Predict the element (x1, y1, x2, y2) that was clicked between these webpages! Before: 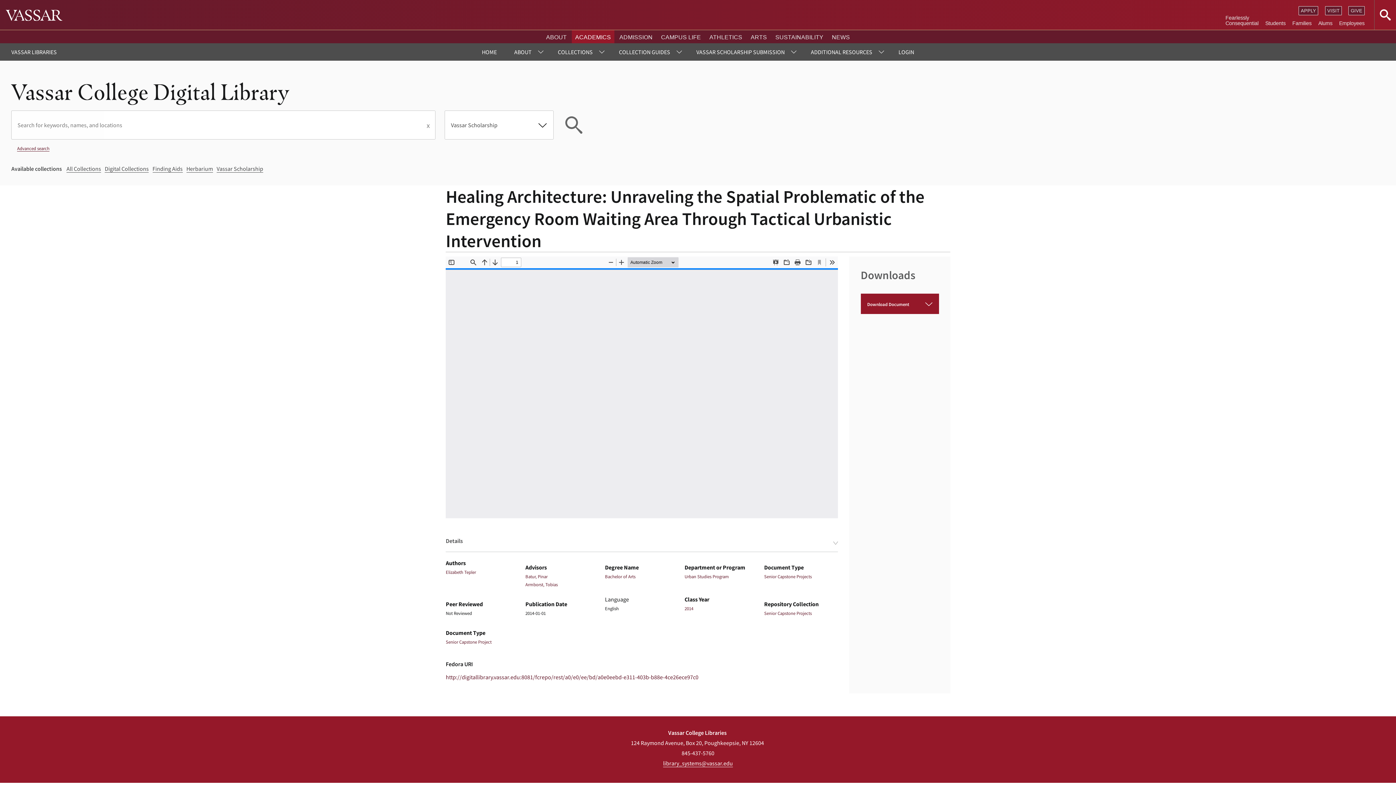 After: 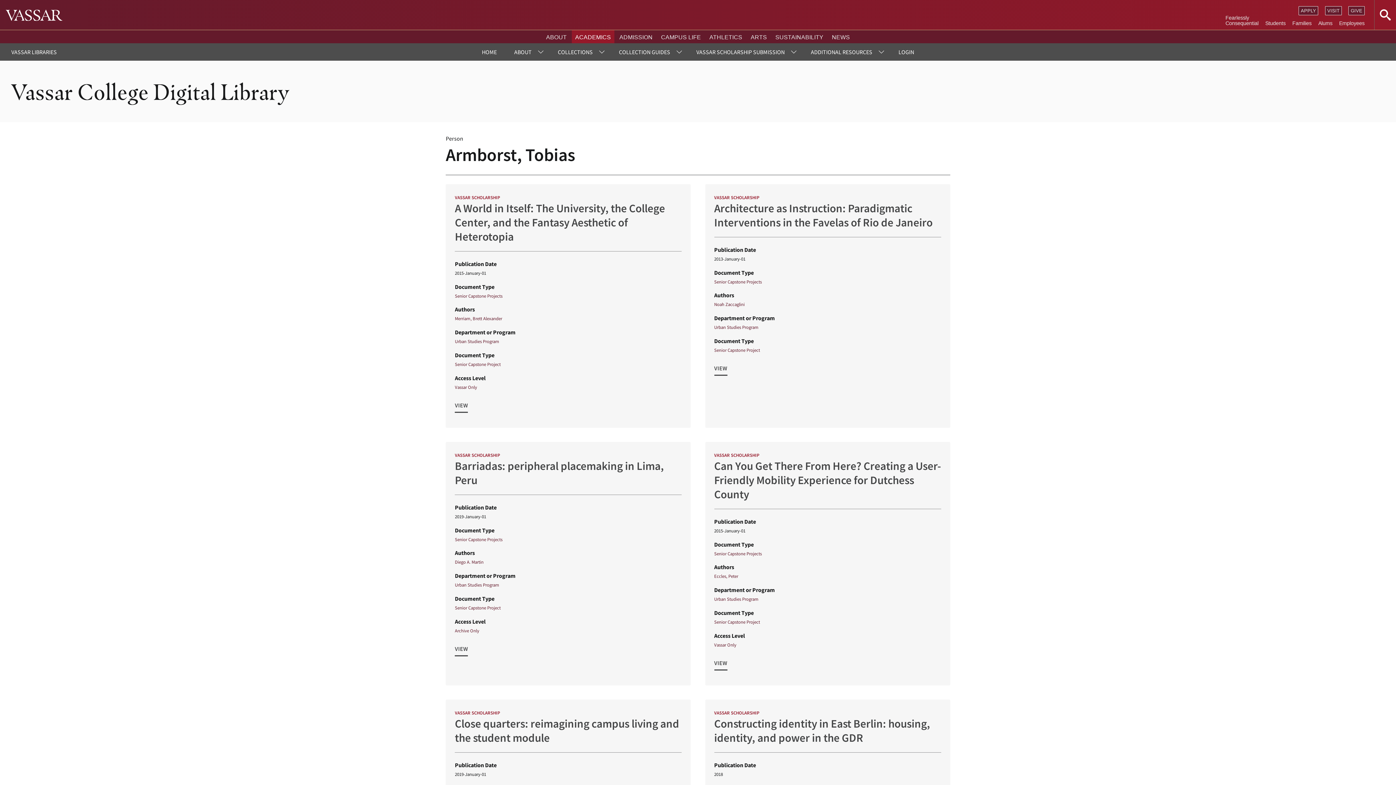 Action: bbox: (525, 581, 557, 587) label: Armborst, Tobias